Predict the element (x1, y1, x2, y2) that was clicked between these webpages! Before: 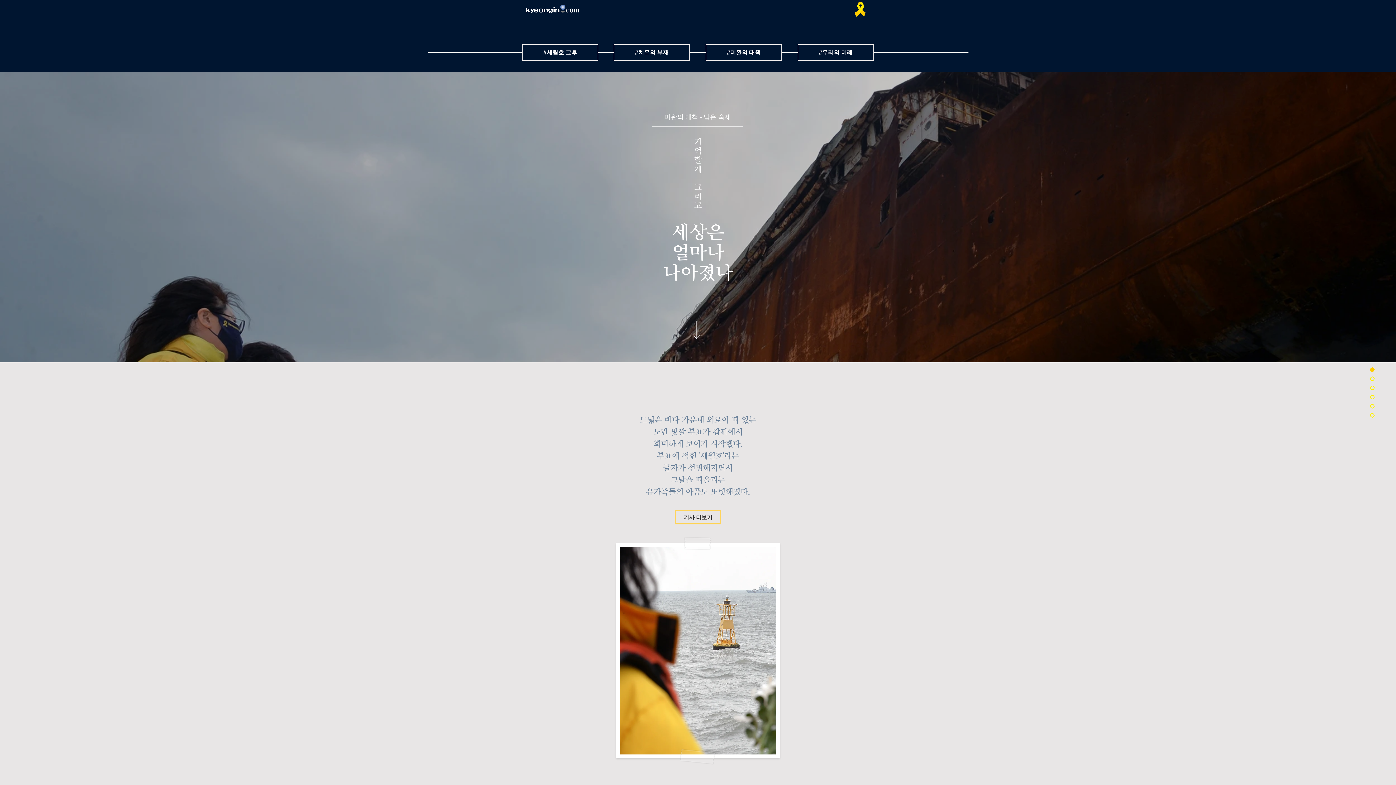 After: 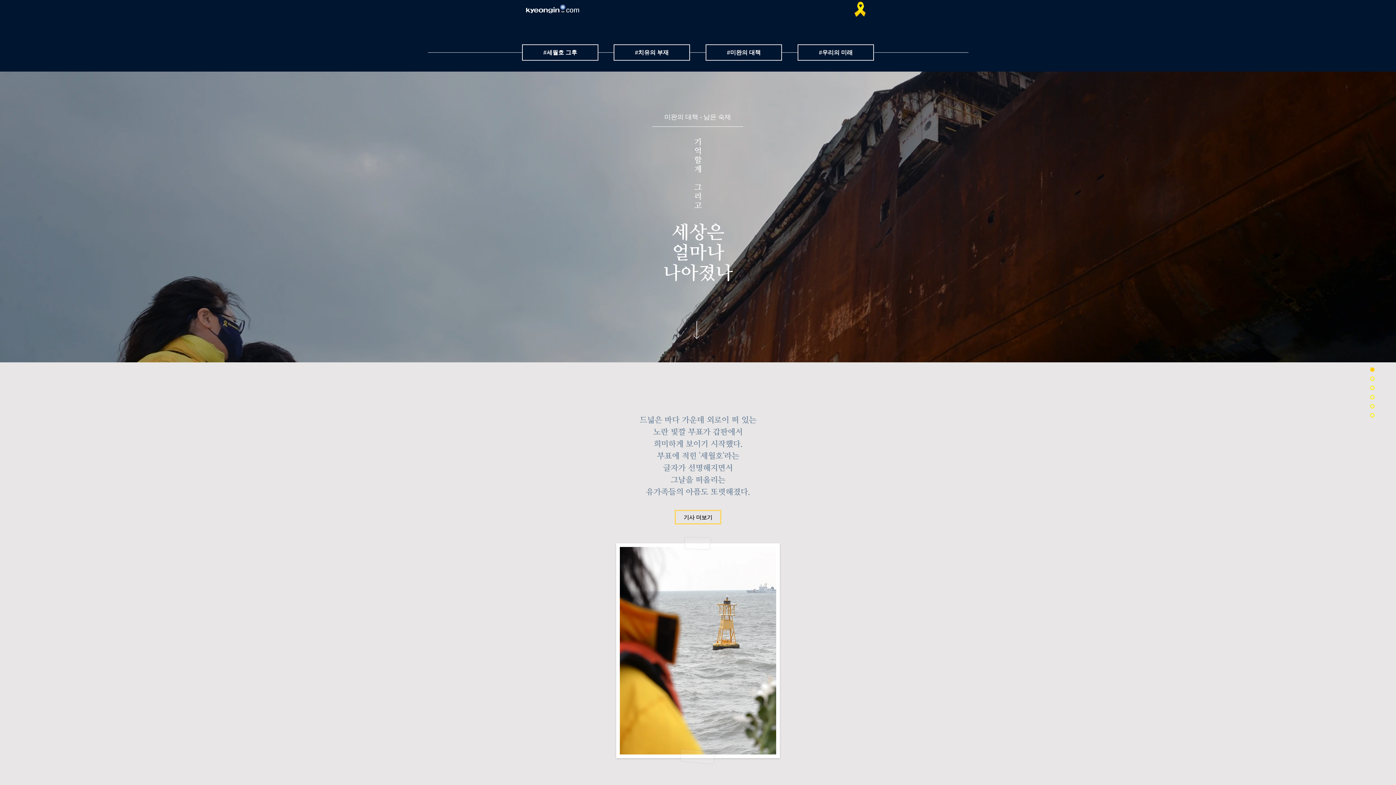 Action: bbox: (1298, 367, 1374, 372)